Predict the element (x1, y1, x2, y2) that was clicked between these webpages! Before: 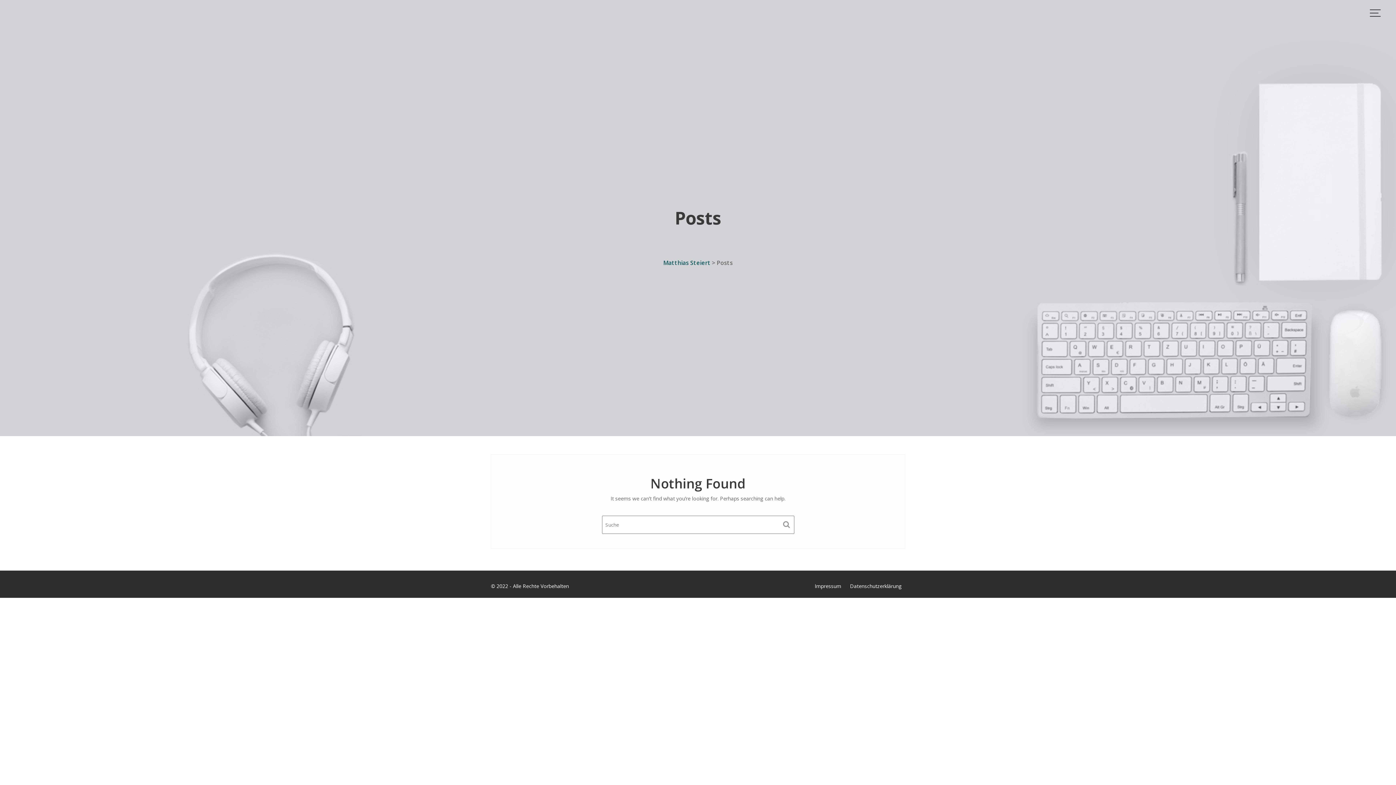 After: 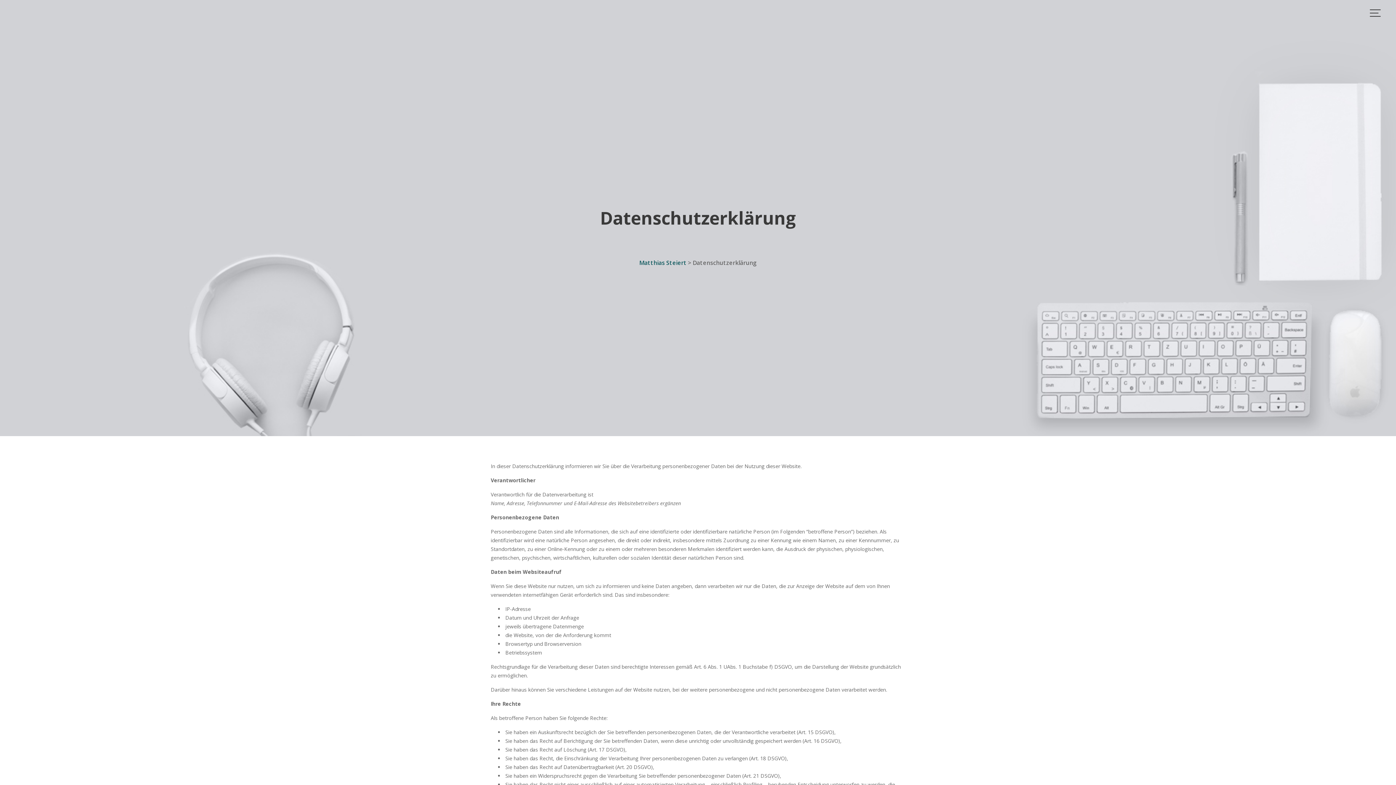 Action: label: Datenschutzerklärung bbox: (850, 582, 901, 589)